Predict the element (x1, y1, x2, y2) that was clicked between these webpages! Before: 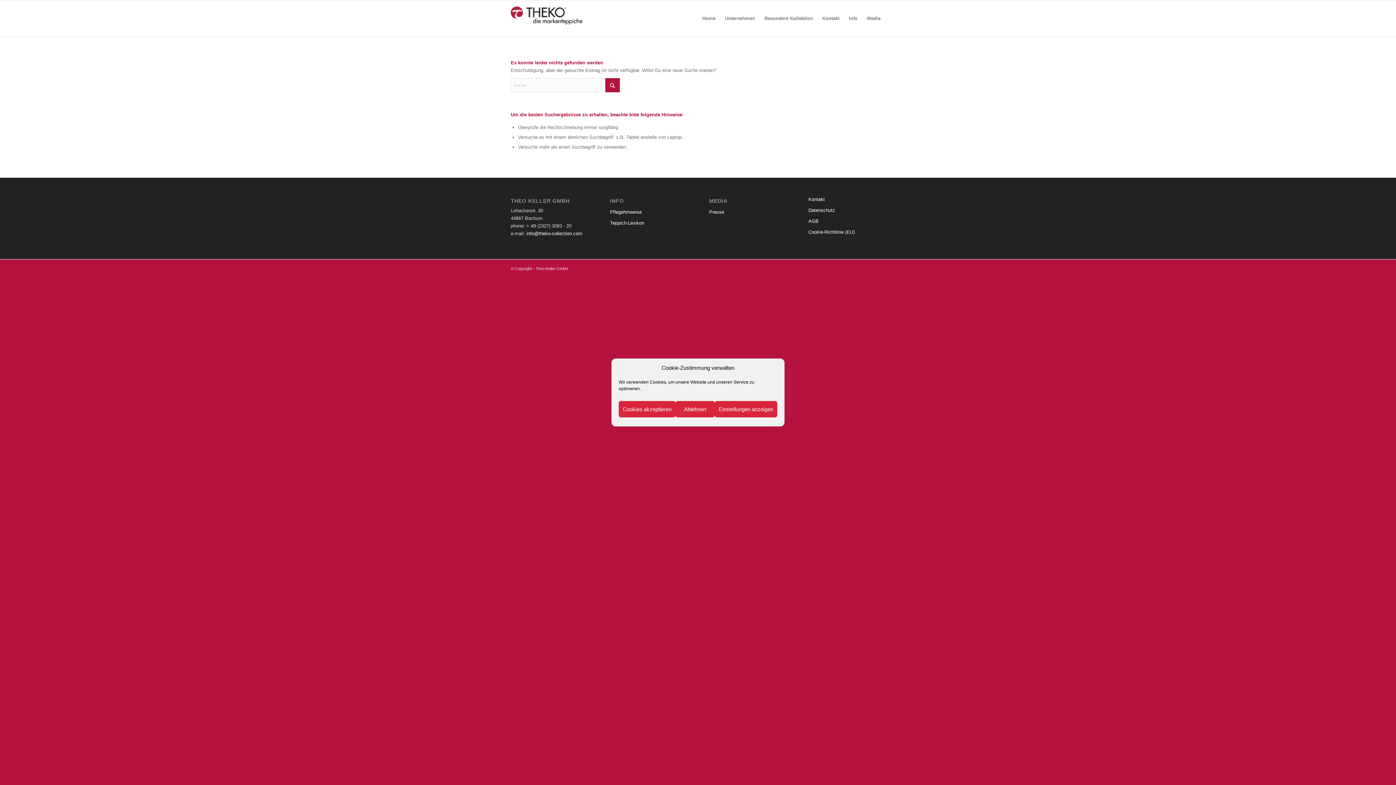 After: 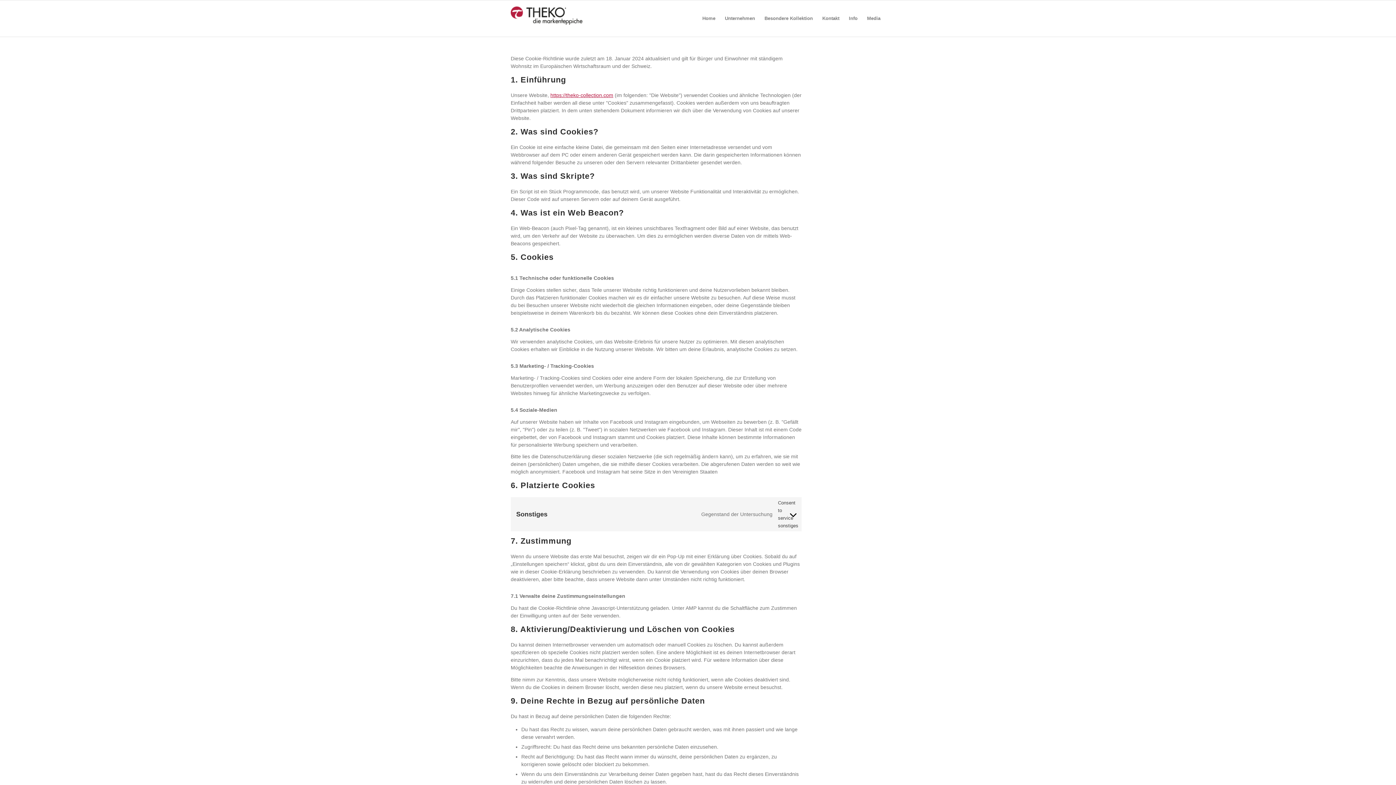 Action: bbox: (808, 226, 885, 237) label: Cookie-Richtlinie (EU)